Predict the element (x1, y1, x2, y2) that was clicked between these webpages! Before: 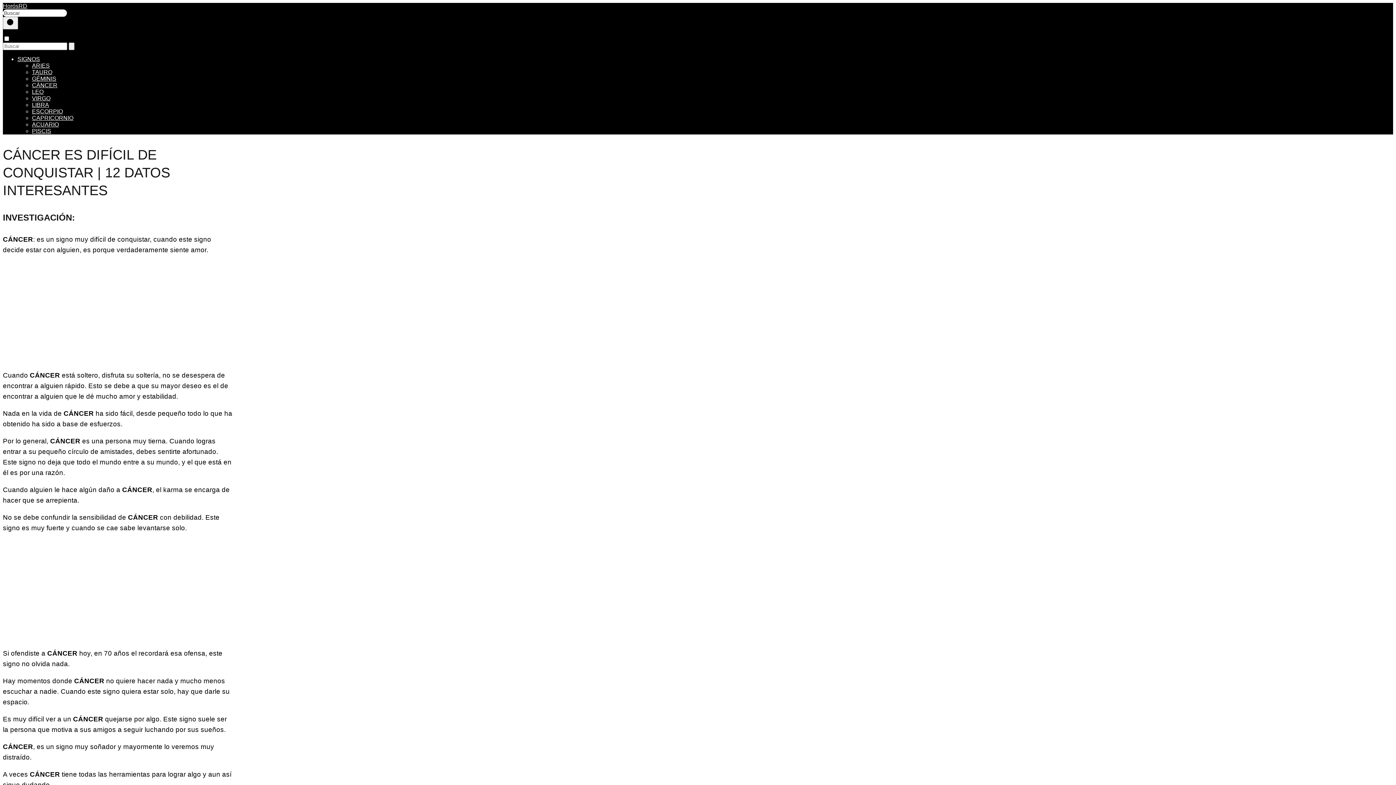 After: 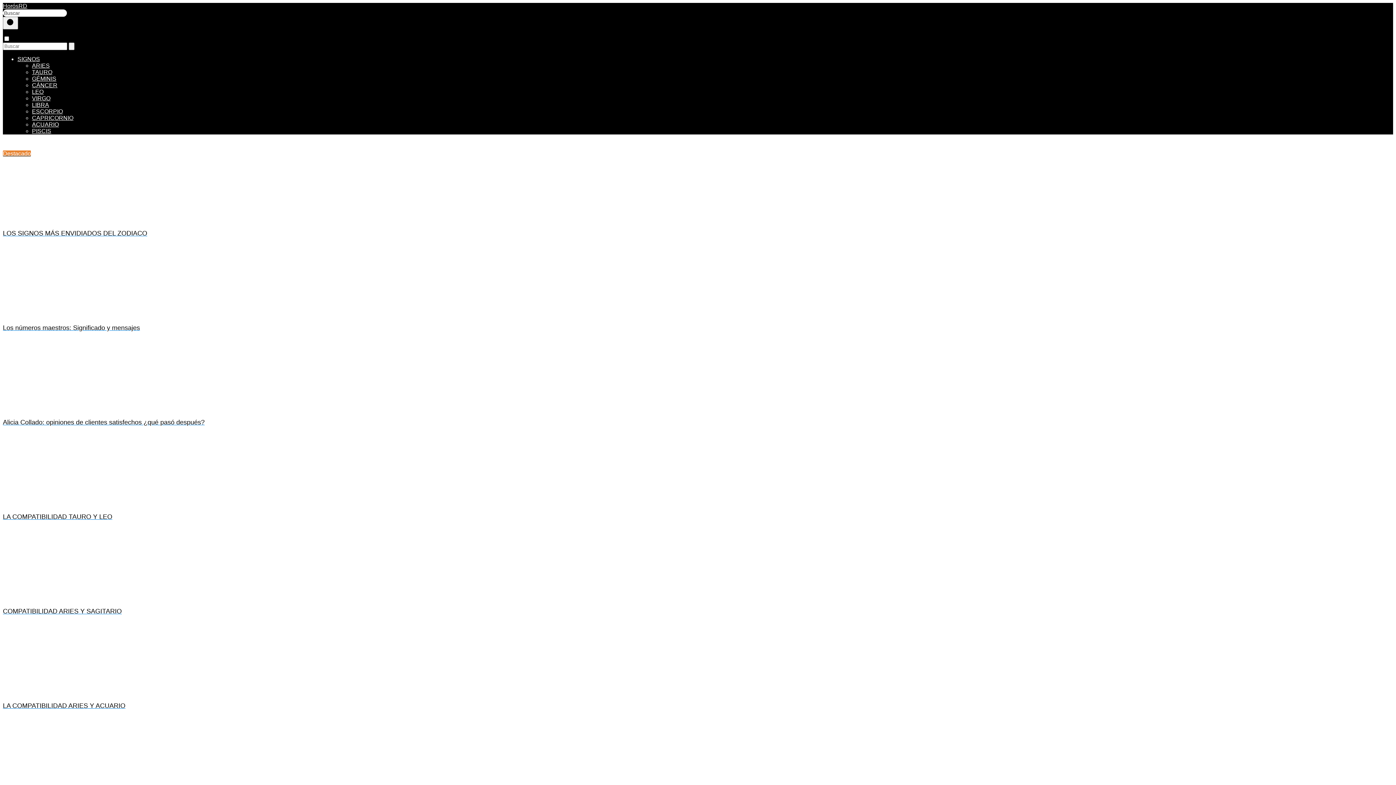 Action: label: HorósRD bbox: (2, 2, 27, 9)